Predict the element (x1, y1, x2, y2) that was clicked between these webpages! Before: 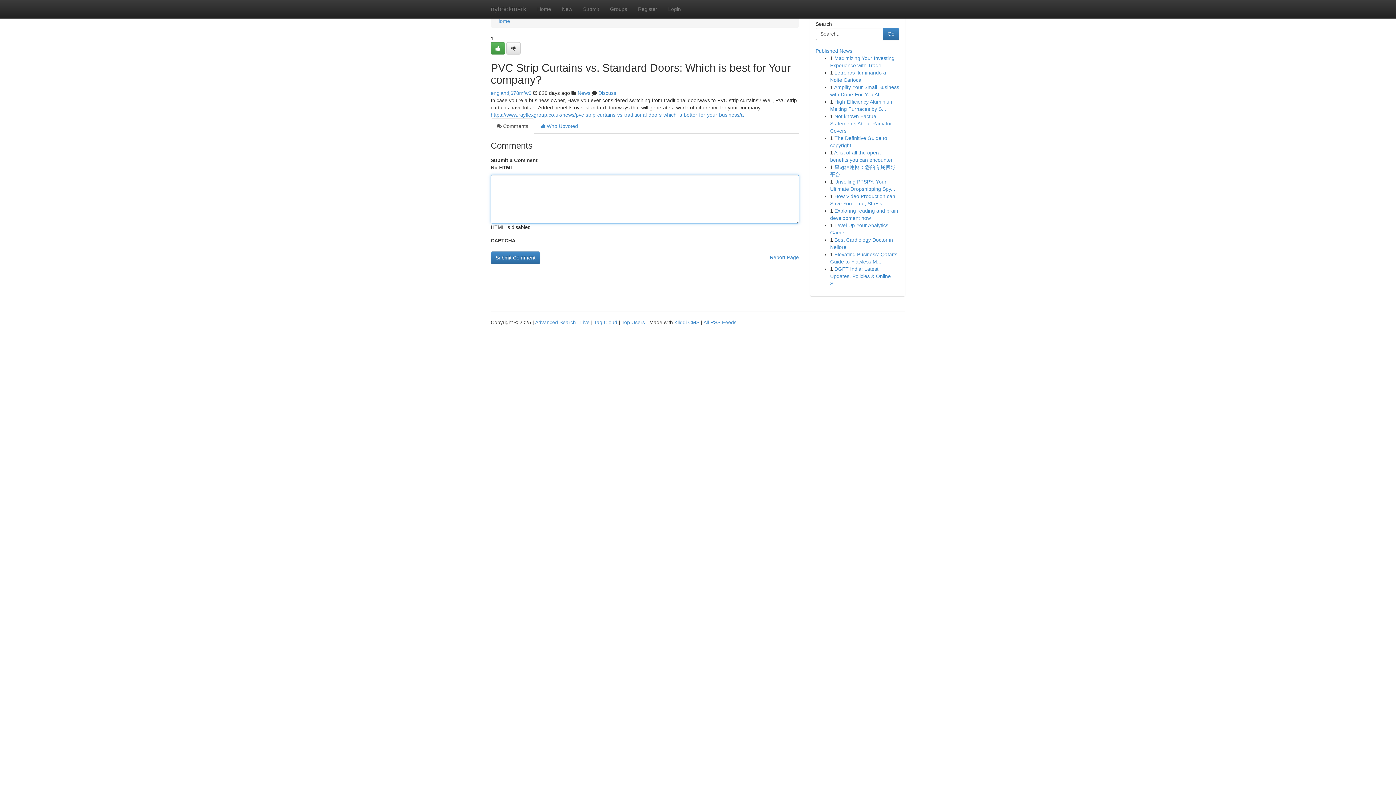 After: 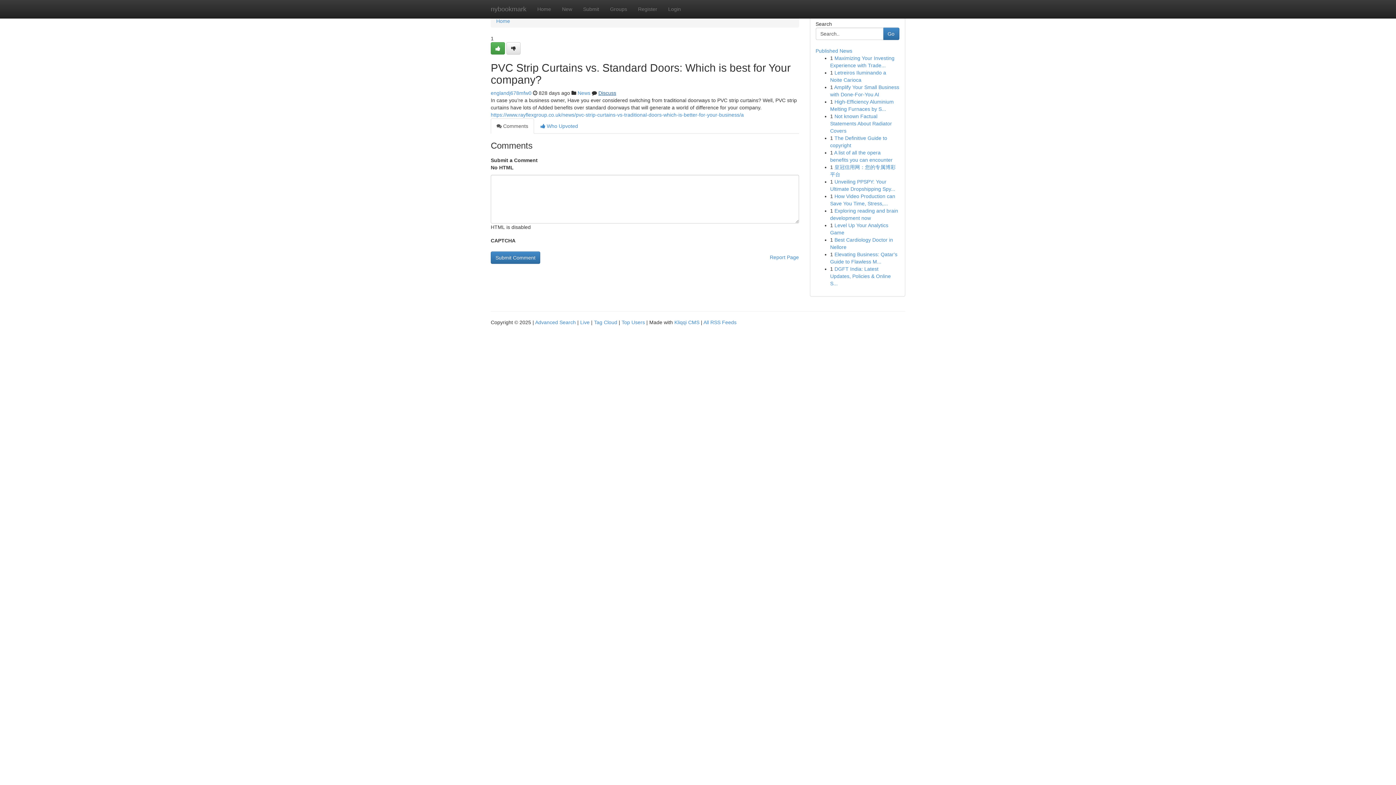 Action: bbox: (598, 90, 616, 96) label: Discuss